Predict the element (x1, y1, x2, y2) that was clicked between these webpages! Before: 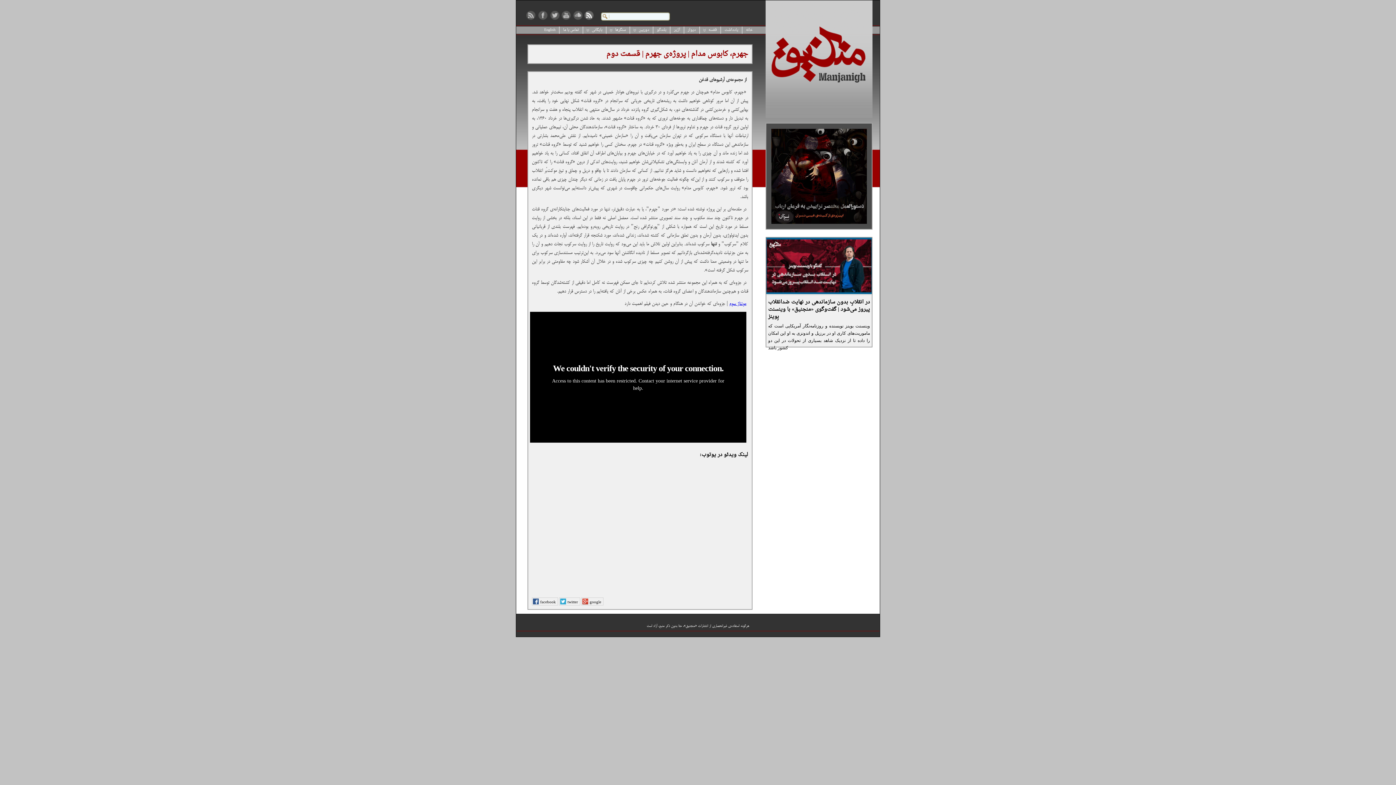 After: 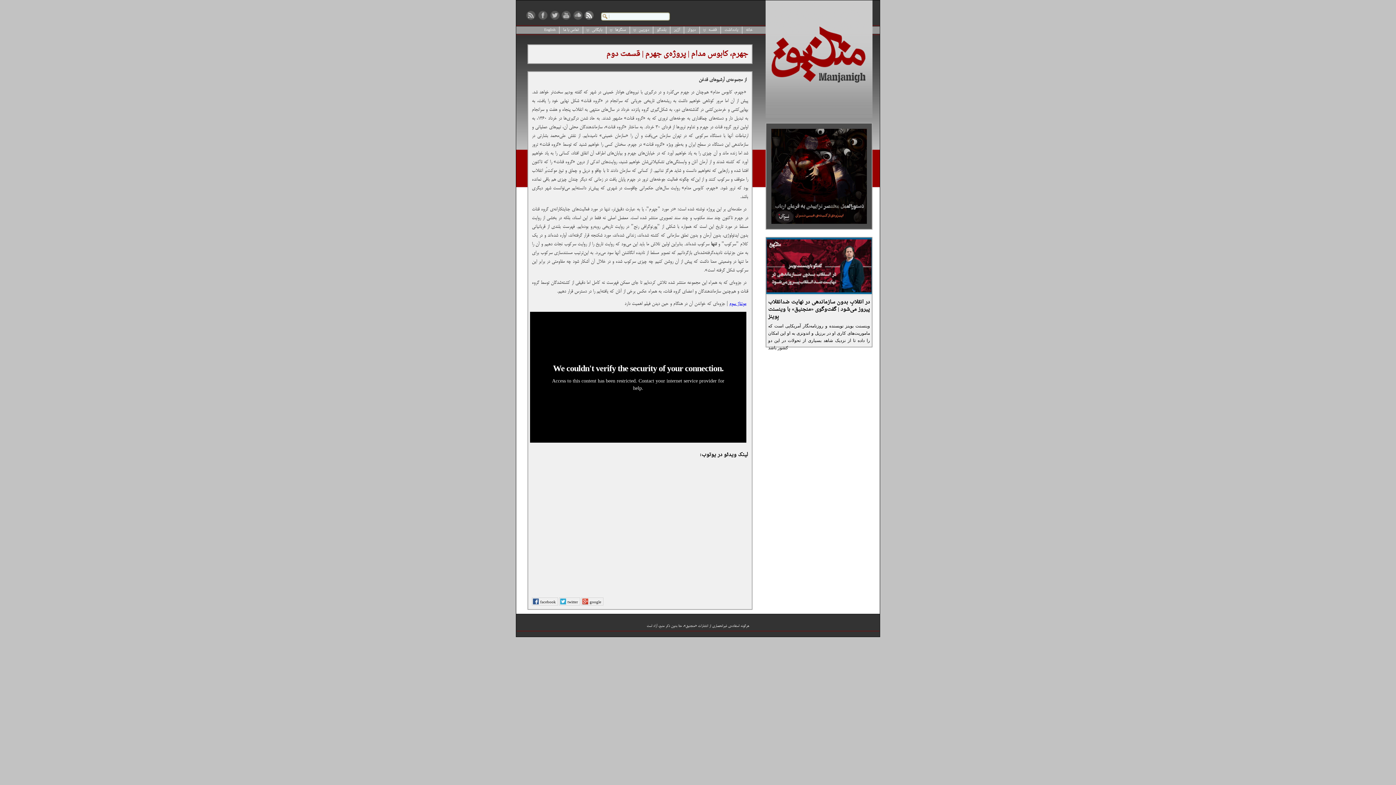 Action: bbox: (729, 301, 746, 306) label: مونتاژ سوم